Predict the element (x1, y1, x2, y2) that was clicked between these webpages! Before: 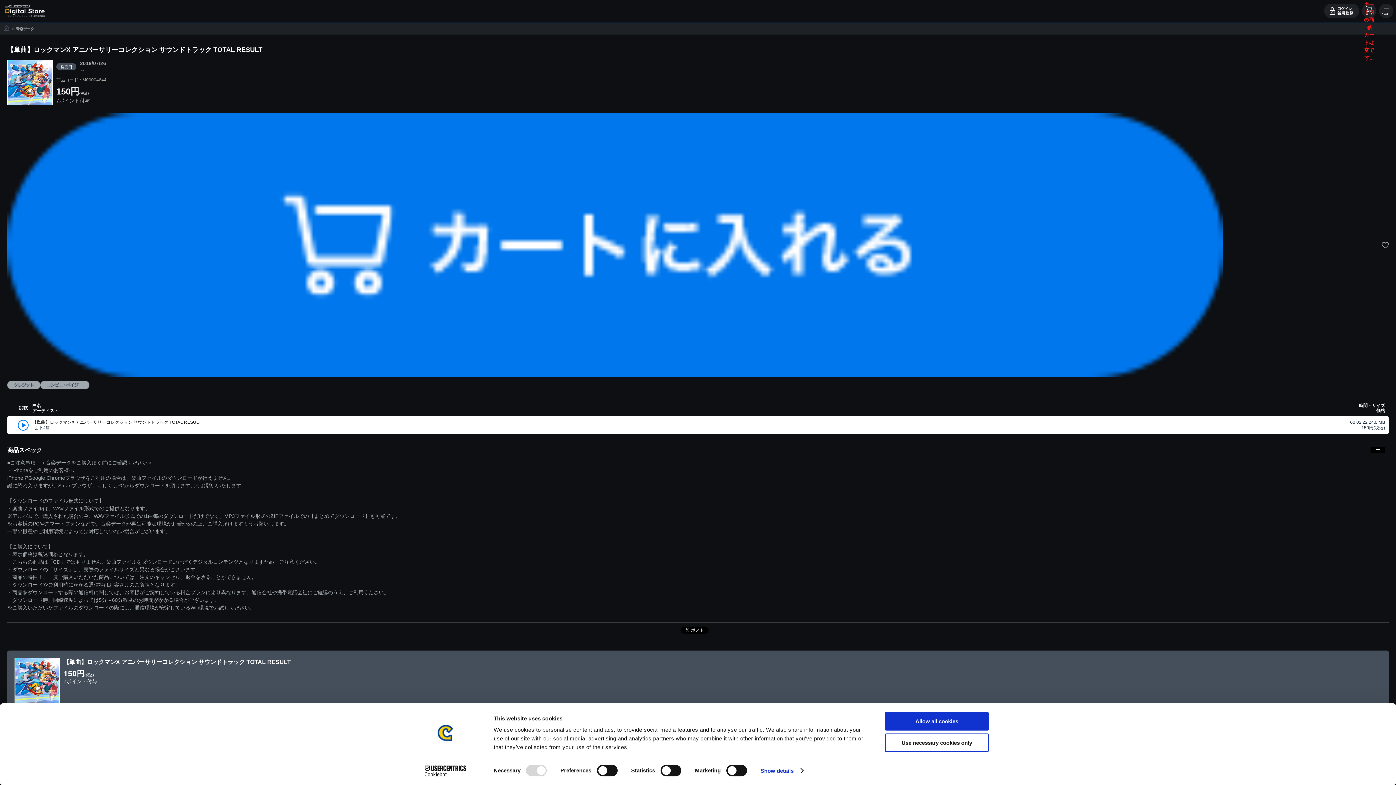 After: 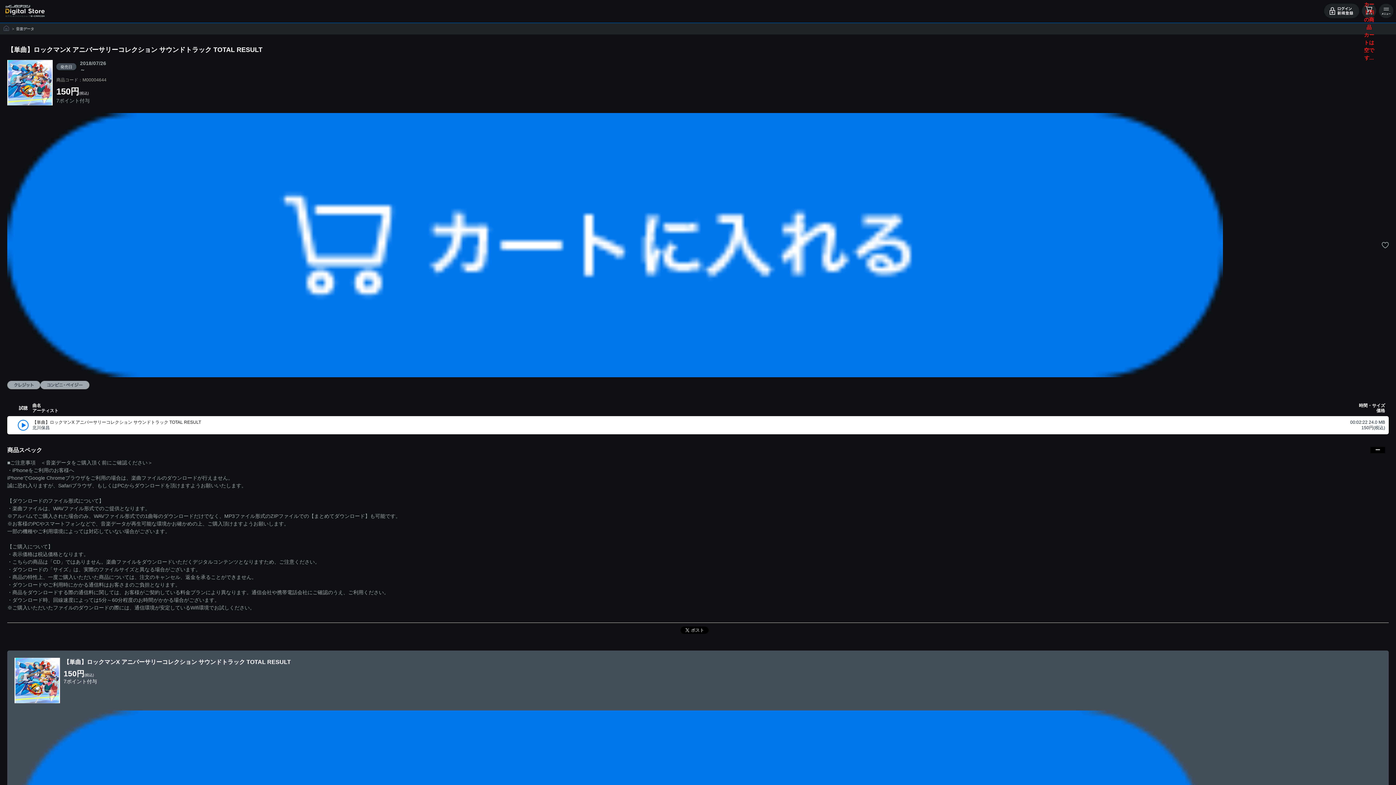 Action: bbox: (885, 712, 989, 731) label: Allow all cookies